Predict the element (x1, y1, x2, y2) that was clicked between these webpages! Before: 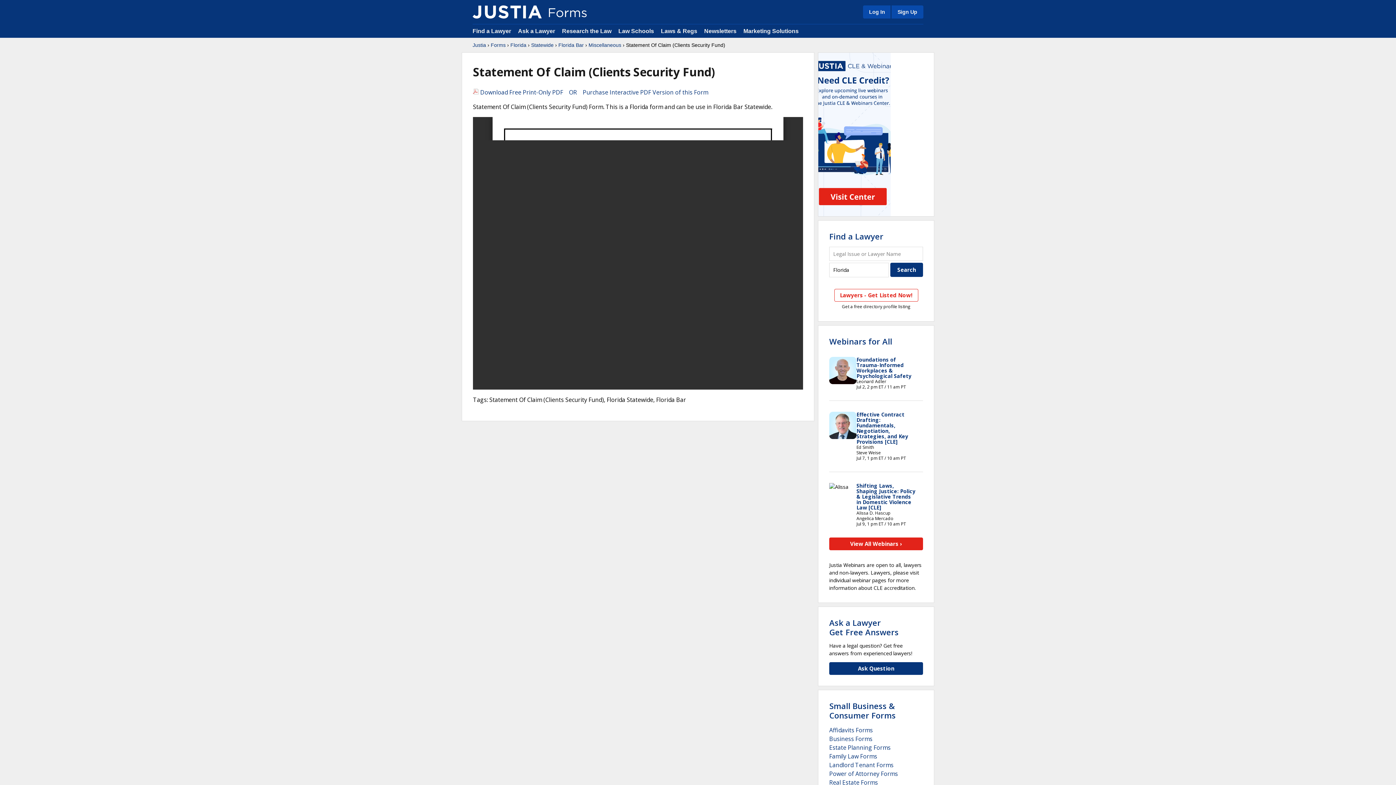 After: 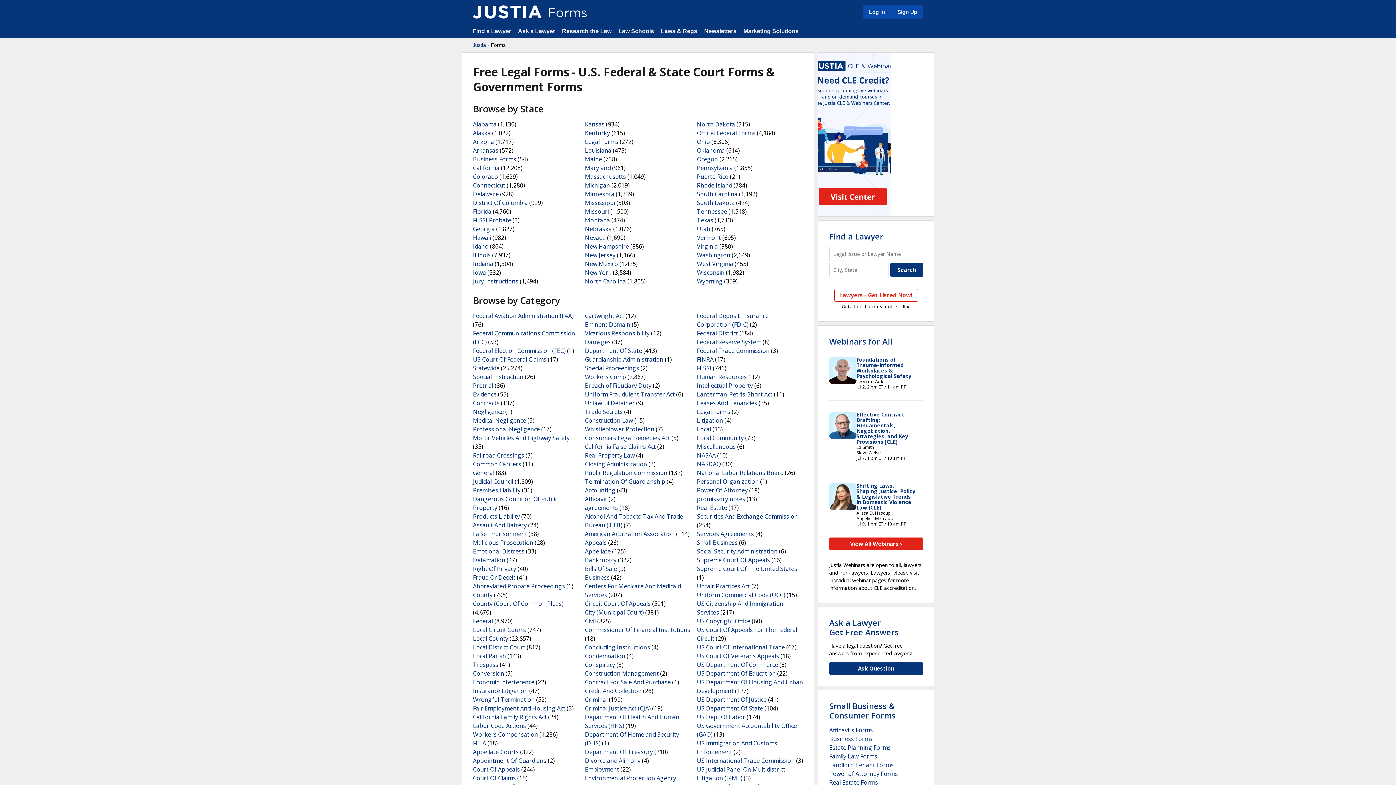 Action: label: Forms bbox: (490, 41, 505, 48)